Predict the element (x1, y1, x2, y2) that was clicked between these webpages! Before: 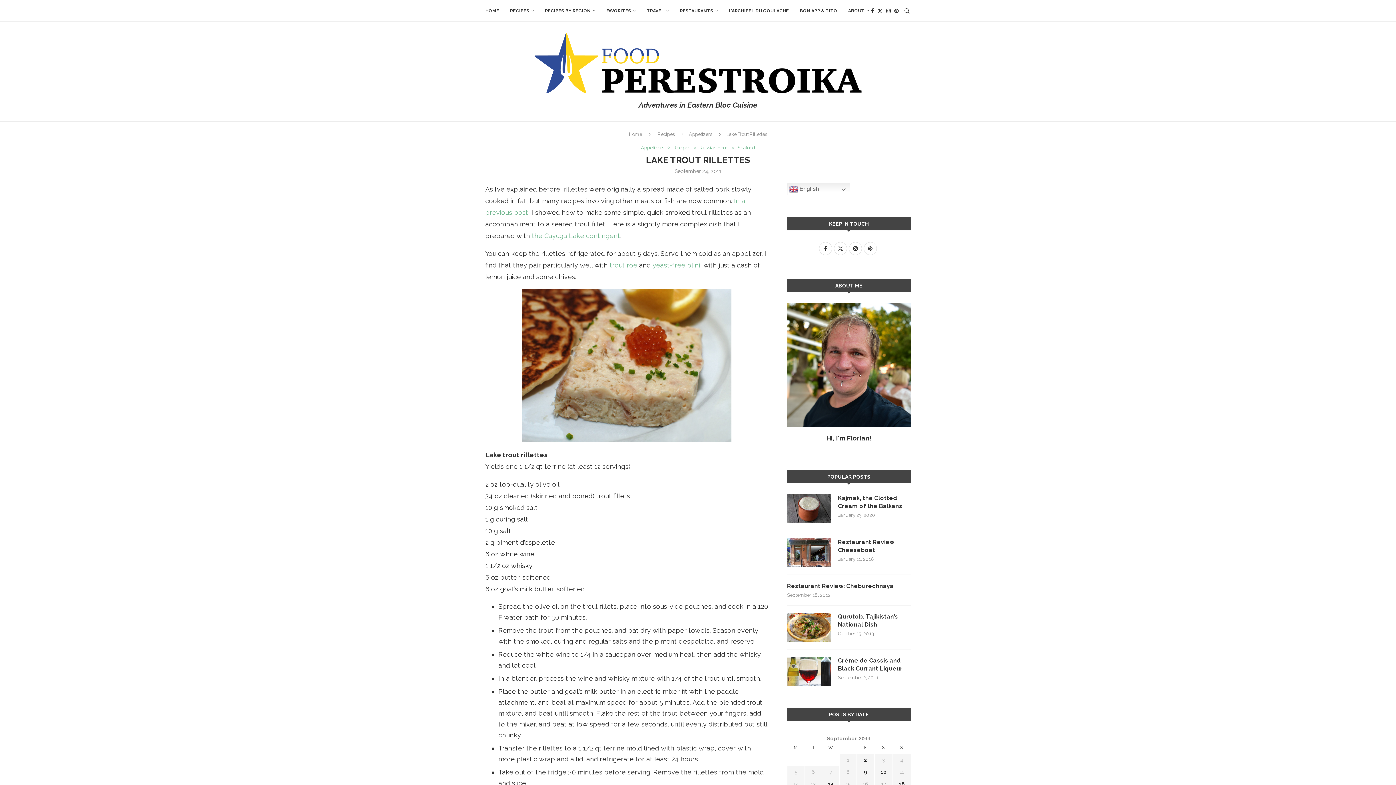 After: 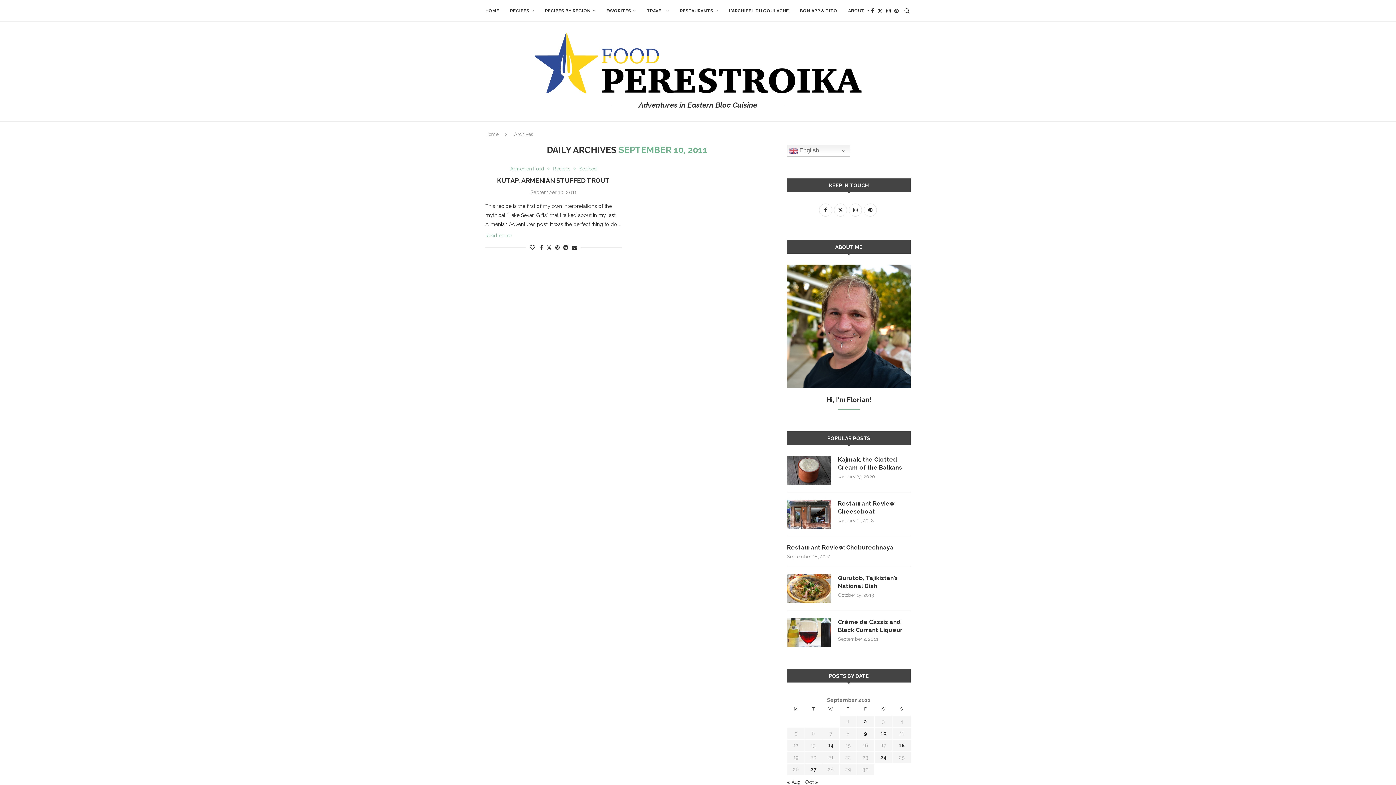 Action: bbox: (880, 769, 886, 775) label: Posts published on September 10, 2011